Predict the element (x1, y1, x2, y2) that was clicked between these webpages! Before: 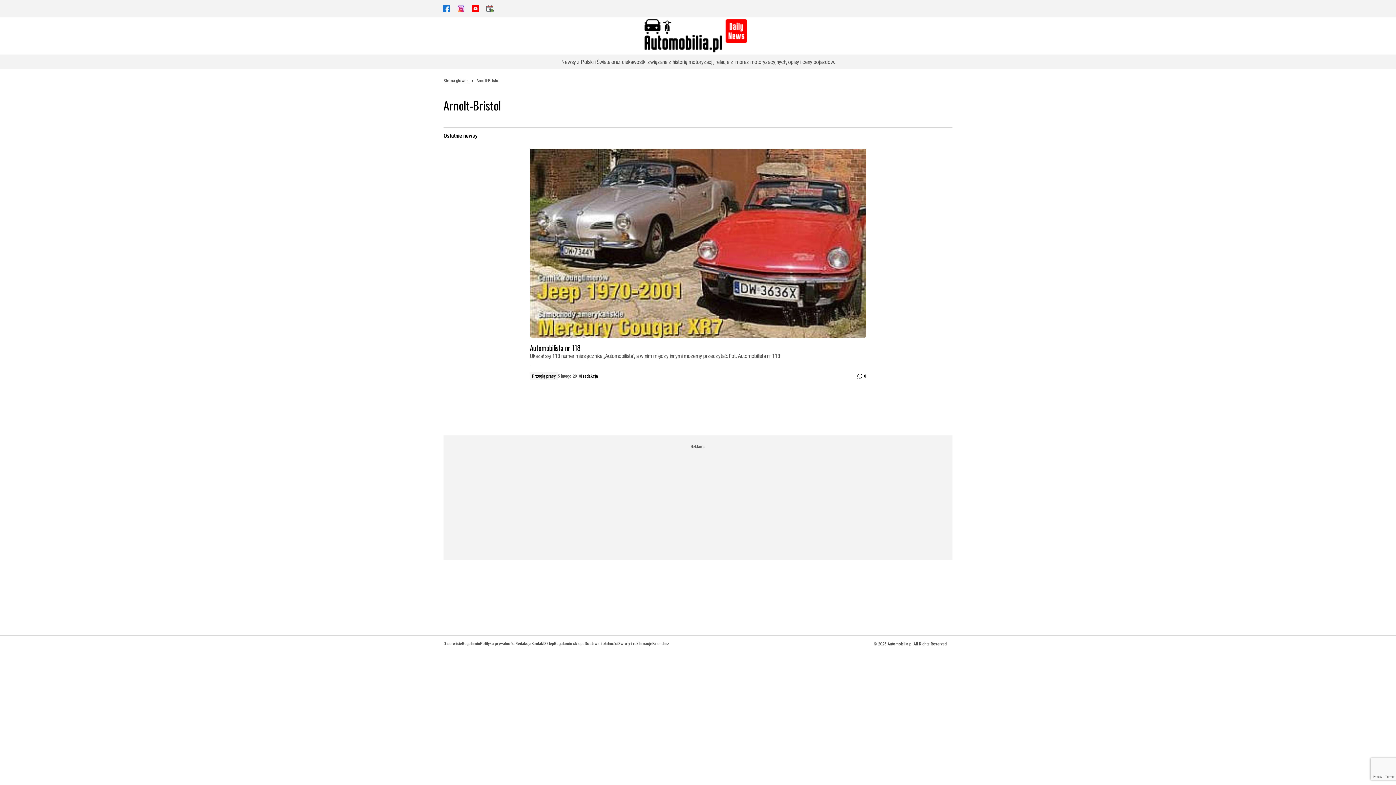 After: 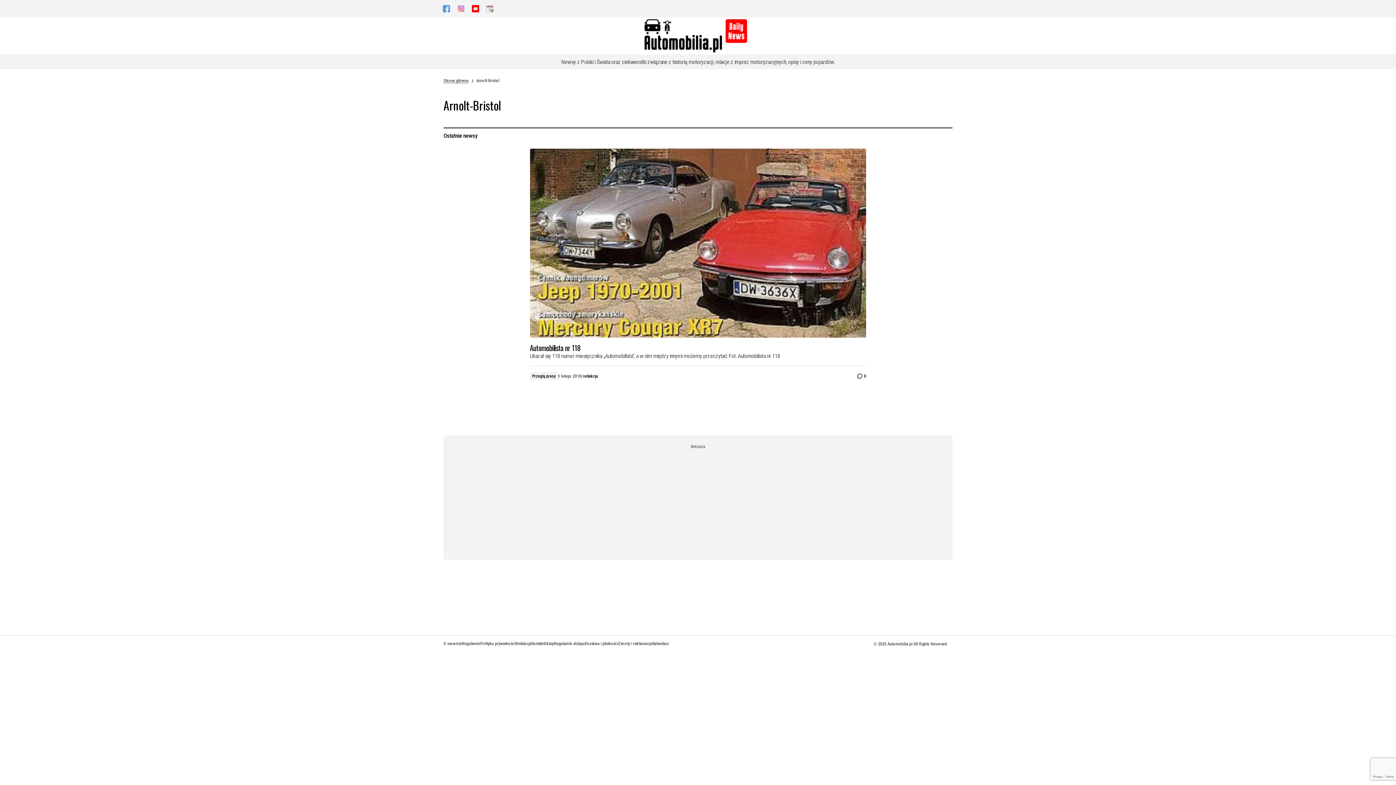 Action: bbox: (468, 1, 482, 16)